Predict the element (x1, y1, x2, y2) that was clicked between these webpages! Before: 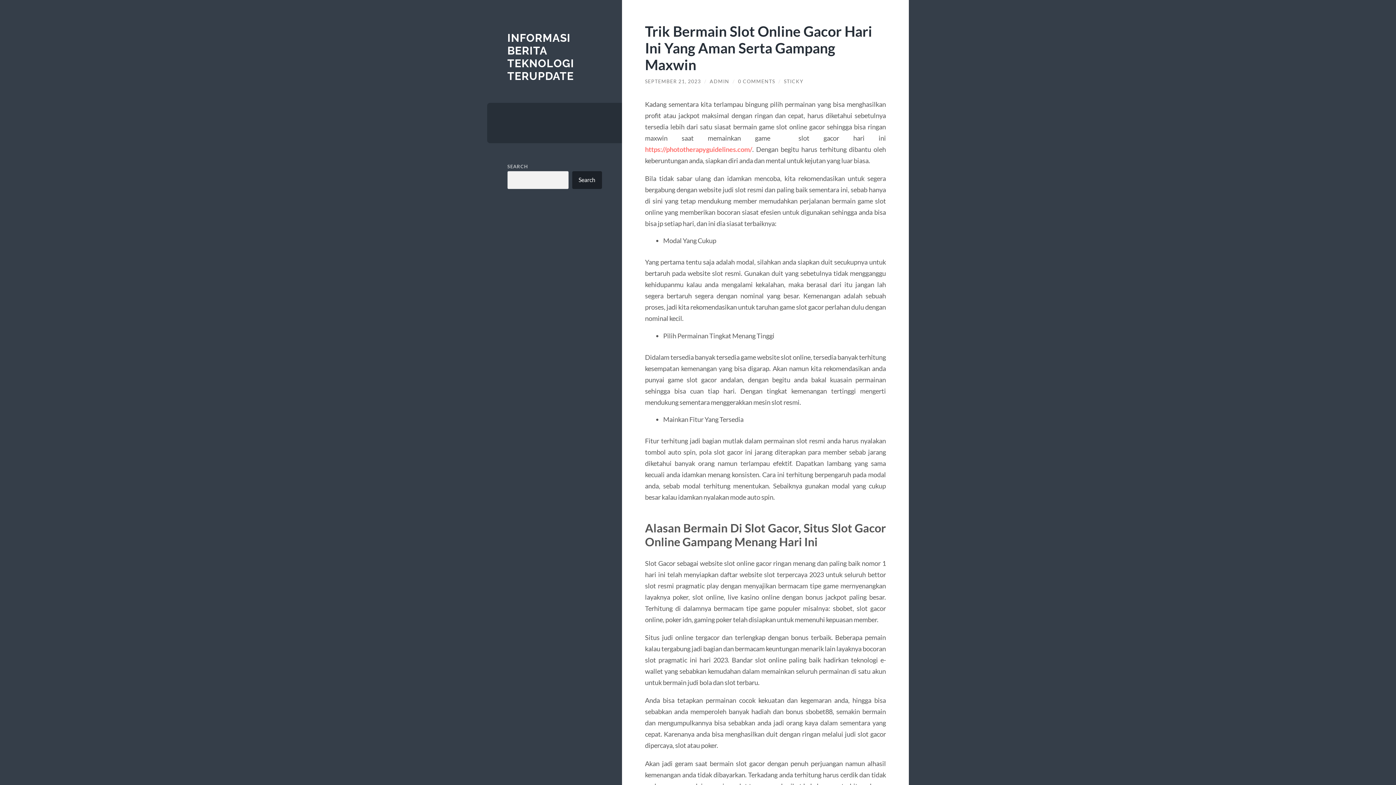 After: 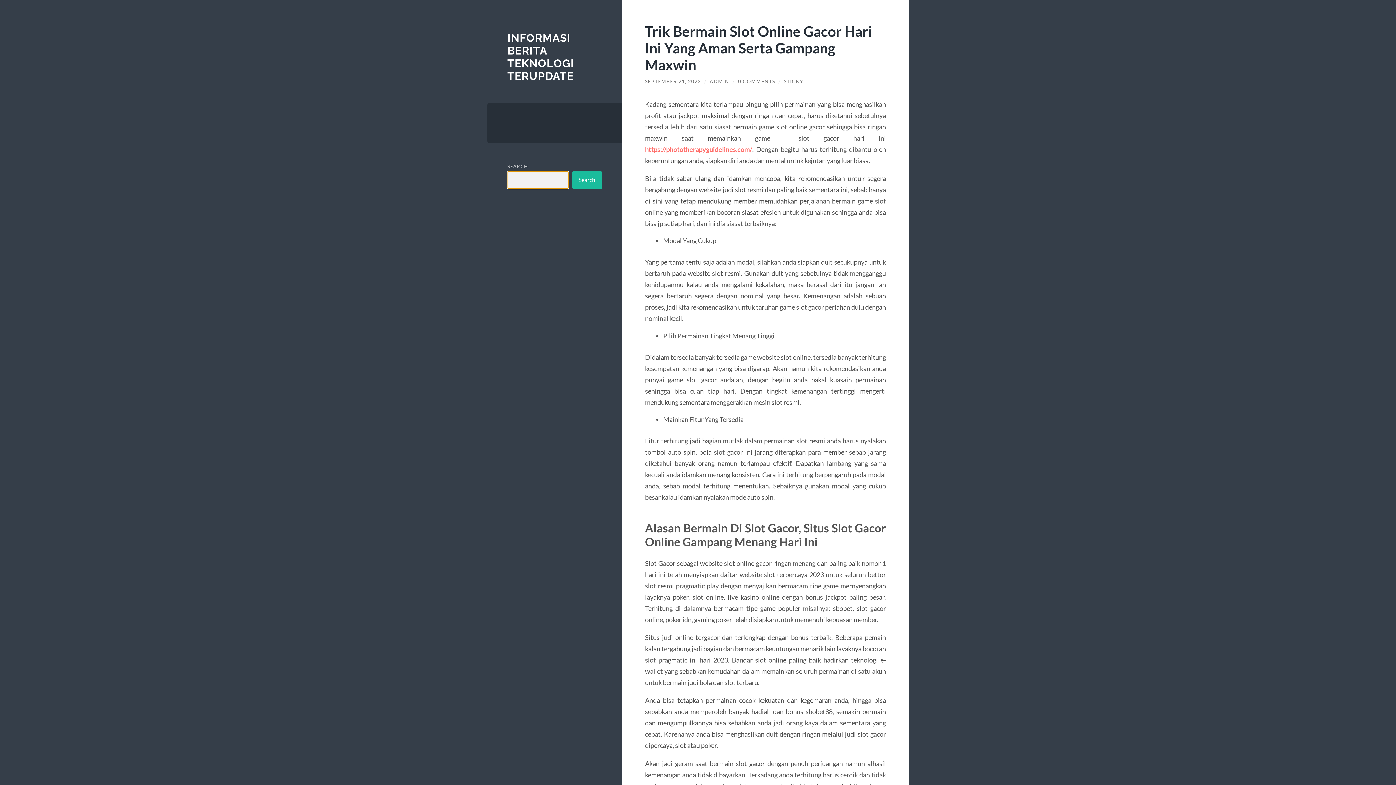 Action: label: Search bbox: (572, 171, 602, 188)